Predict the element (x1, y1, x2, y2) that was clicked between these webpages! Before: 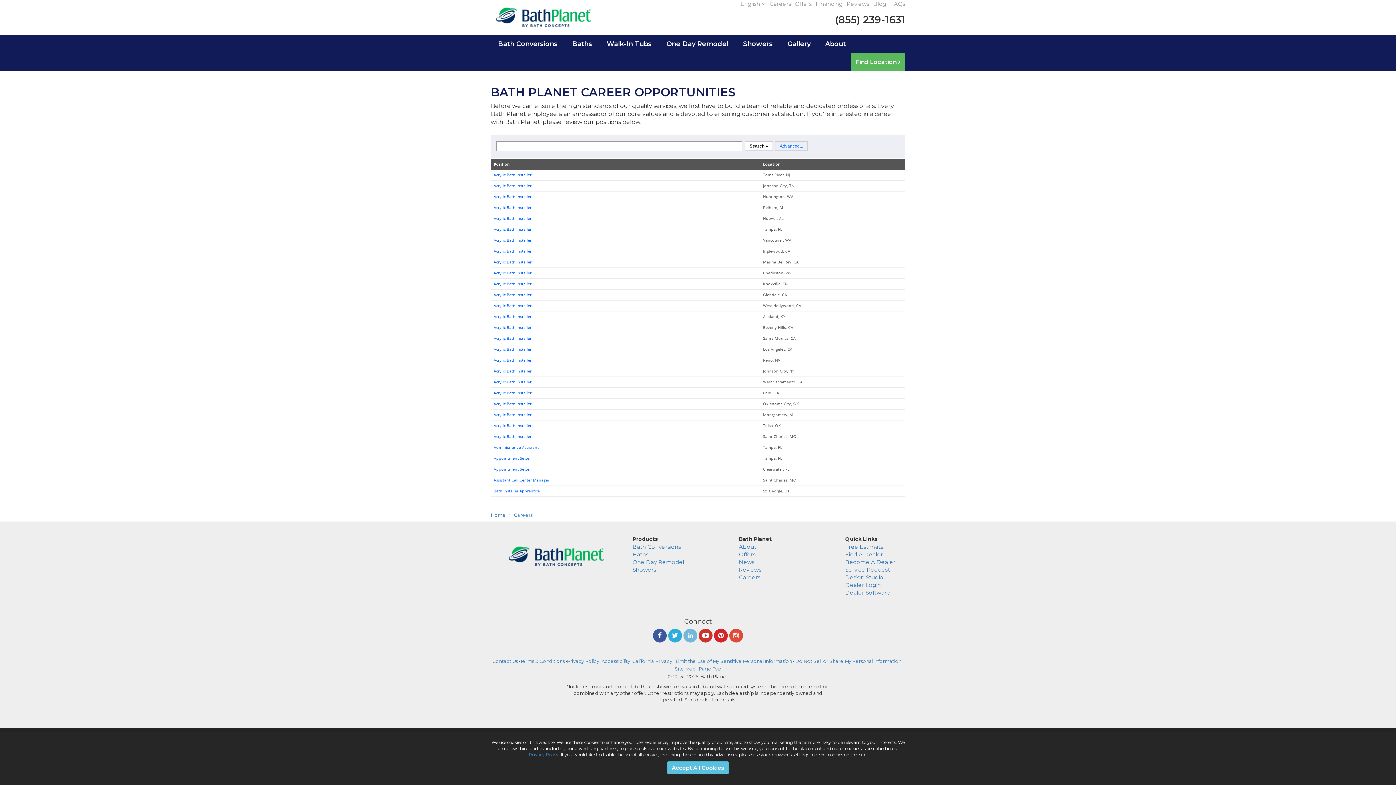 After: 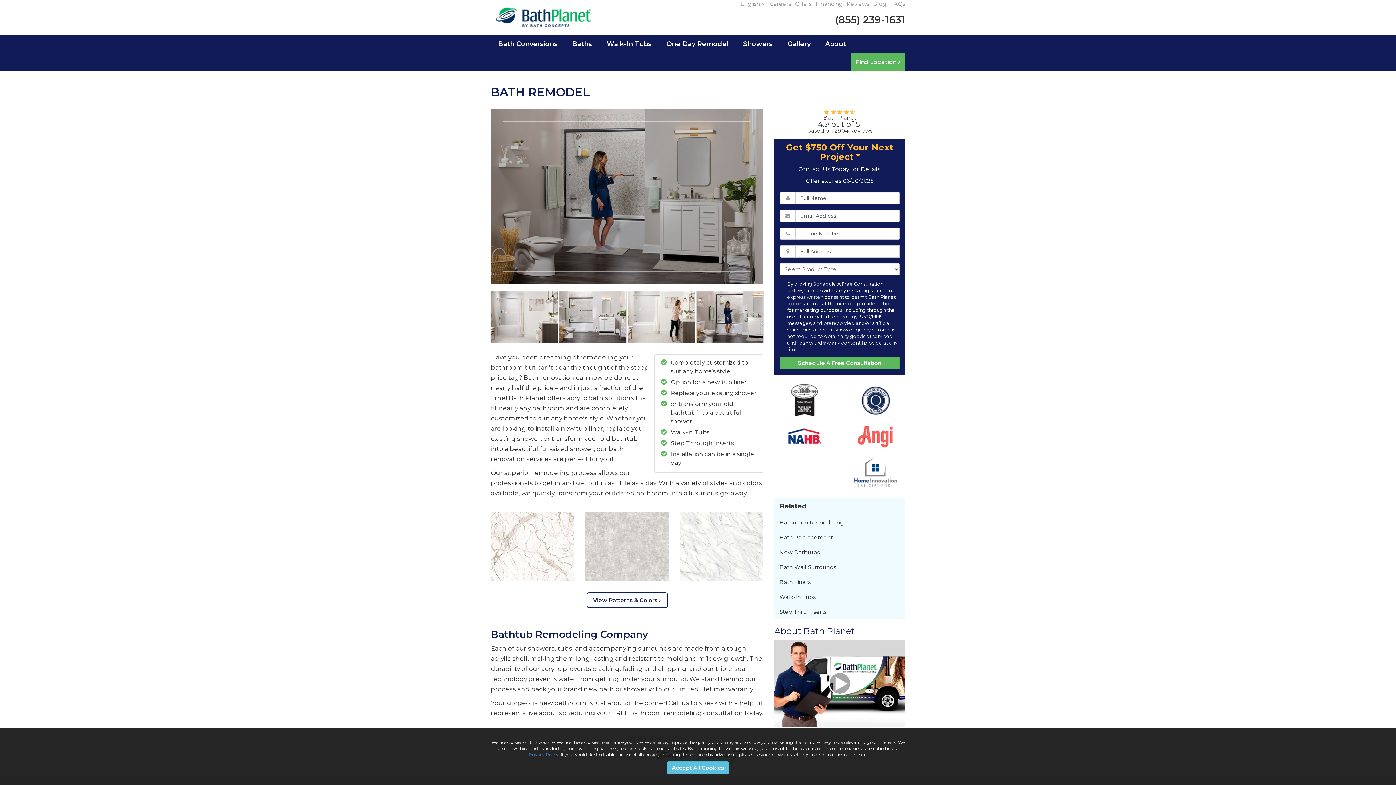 Action: bbox: (632, 551, 648, 558) label: Baths